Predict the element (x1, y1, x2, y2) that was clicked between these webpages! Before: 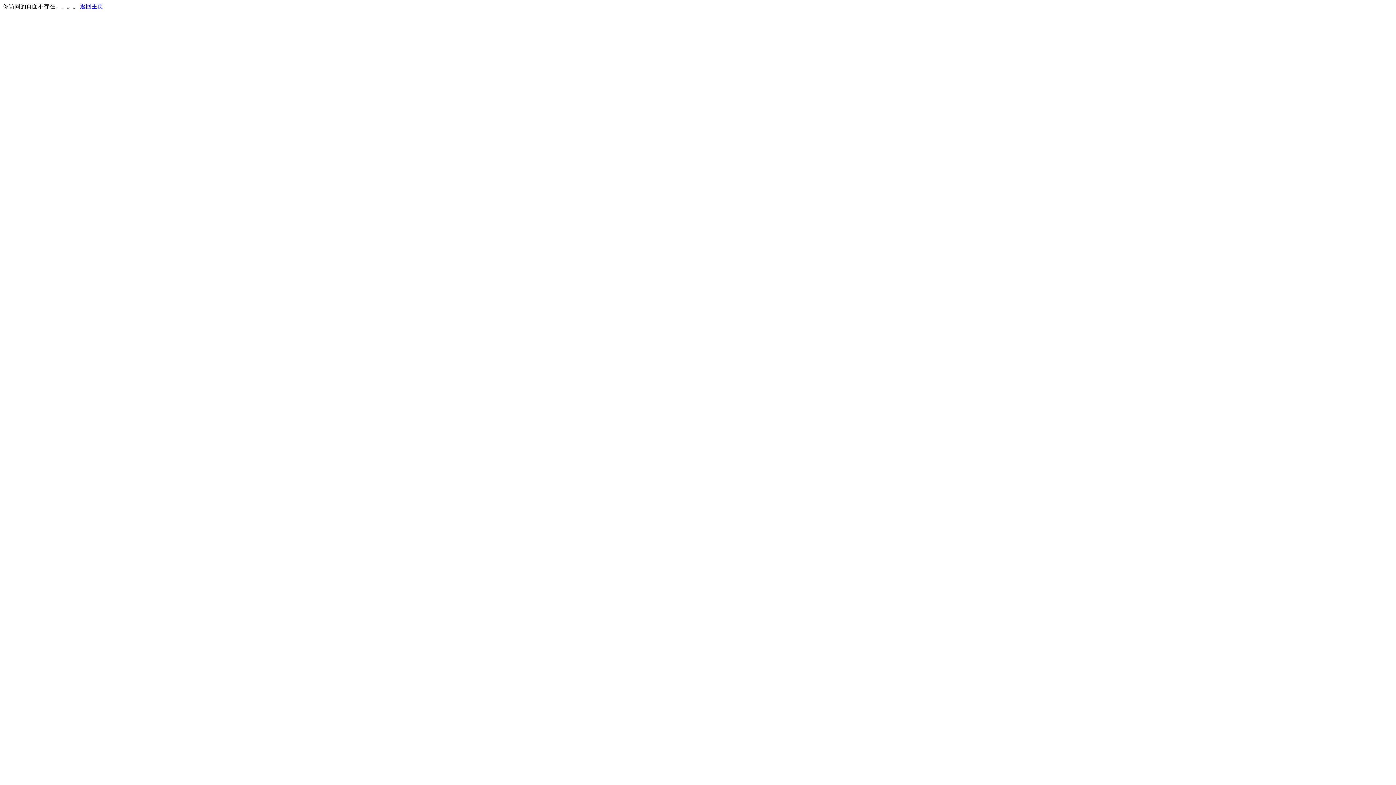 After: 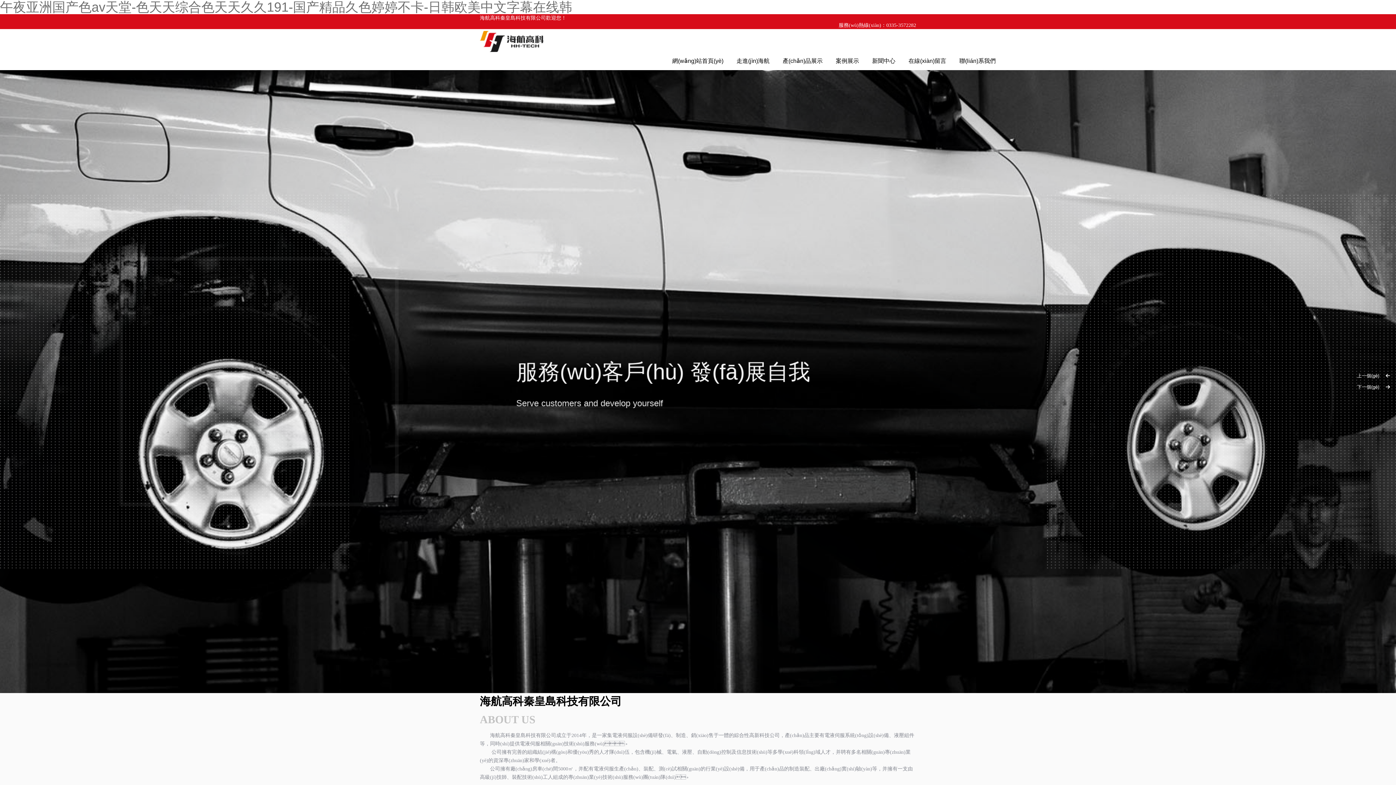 Action: label: 返回主页 bbox: (80, 3, 103, 9)